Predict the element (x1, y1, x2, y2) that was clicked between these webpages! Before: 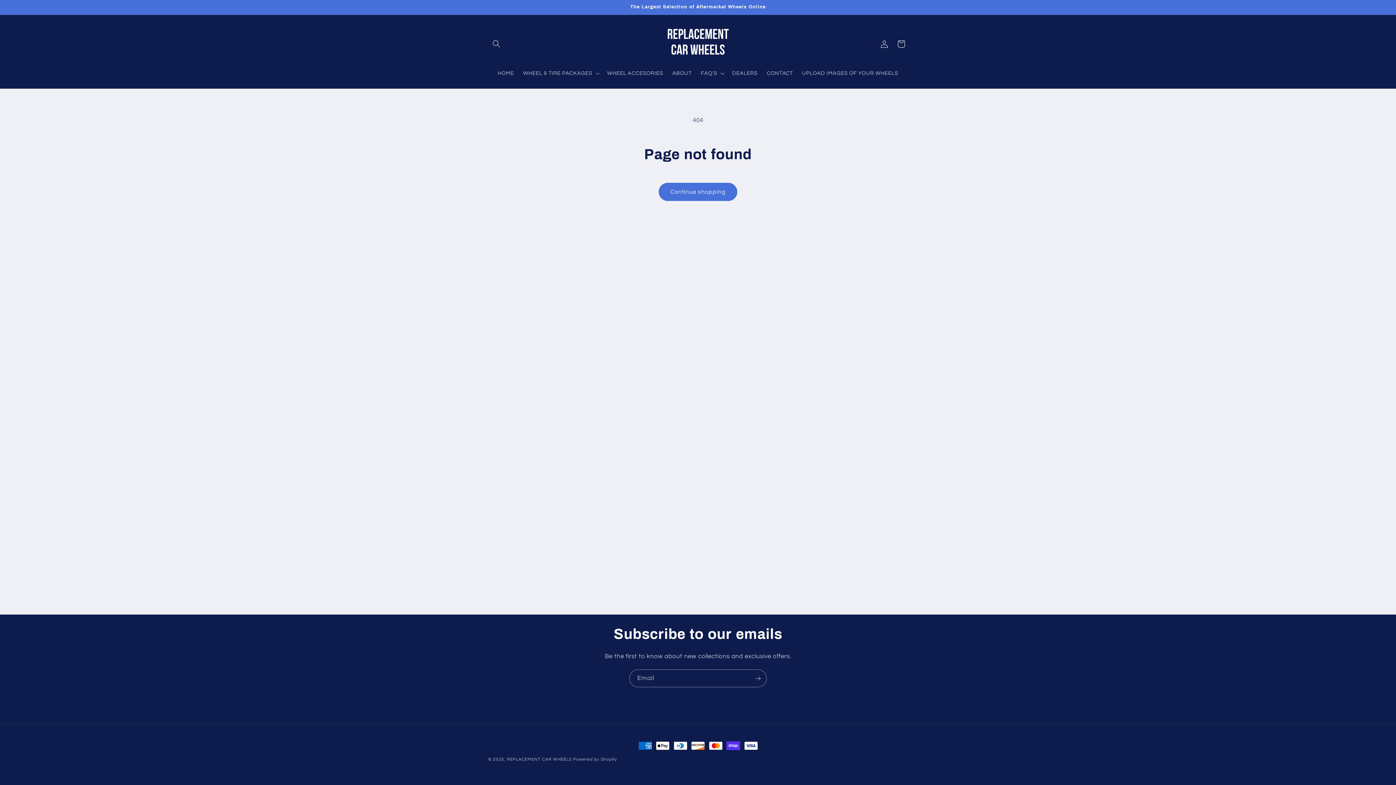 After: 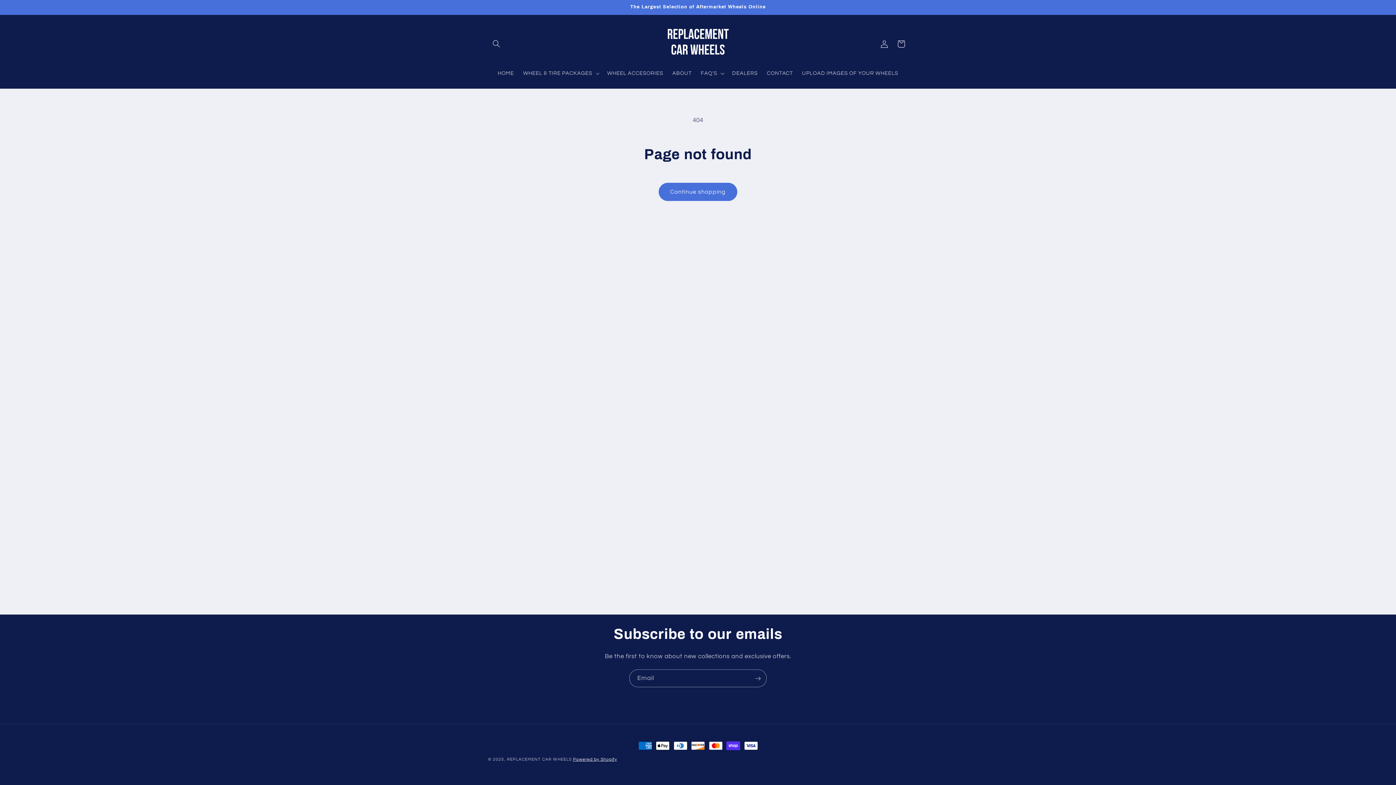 Action: bbox: (573, 757, 617, 761) label: Powered by Shopify